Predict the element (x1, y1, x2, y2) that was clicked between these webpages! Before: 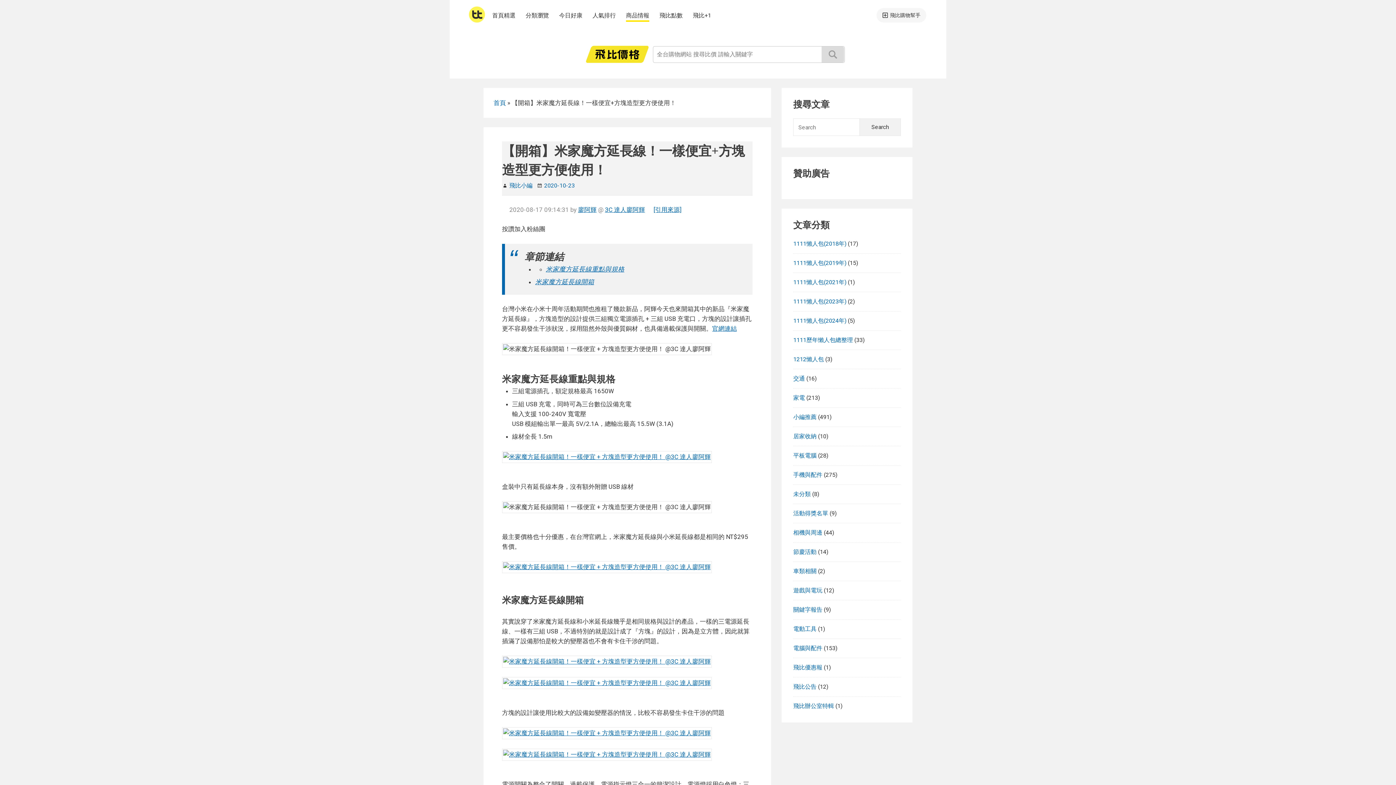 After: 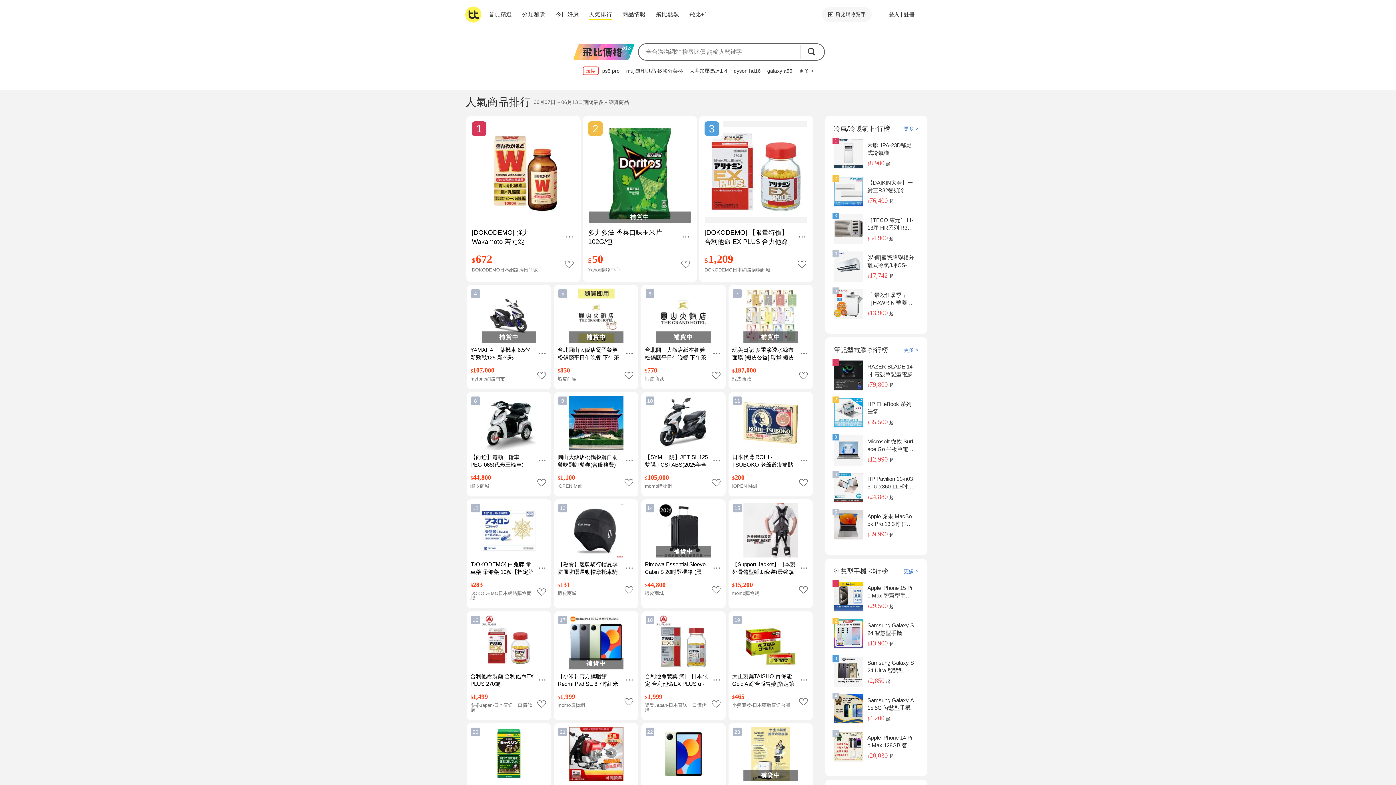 Action: bbox: (592, 11, 616, 18) label: 人氣排行